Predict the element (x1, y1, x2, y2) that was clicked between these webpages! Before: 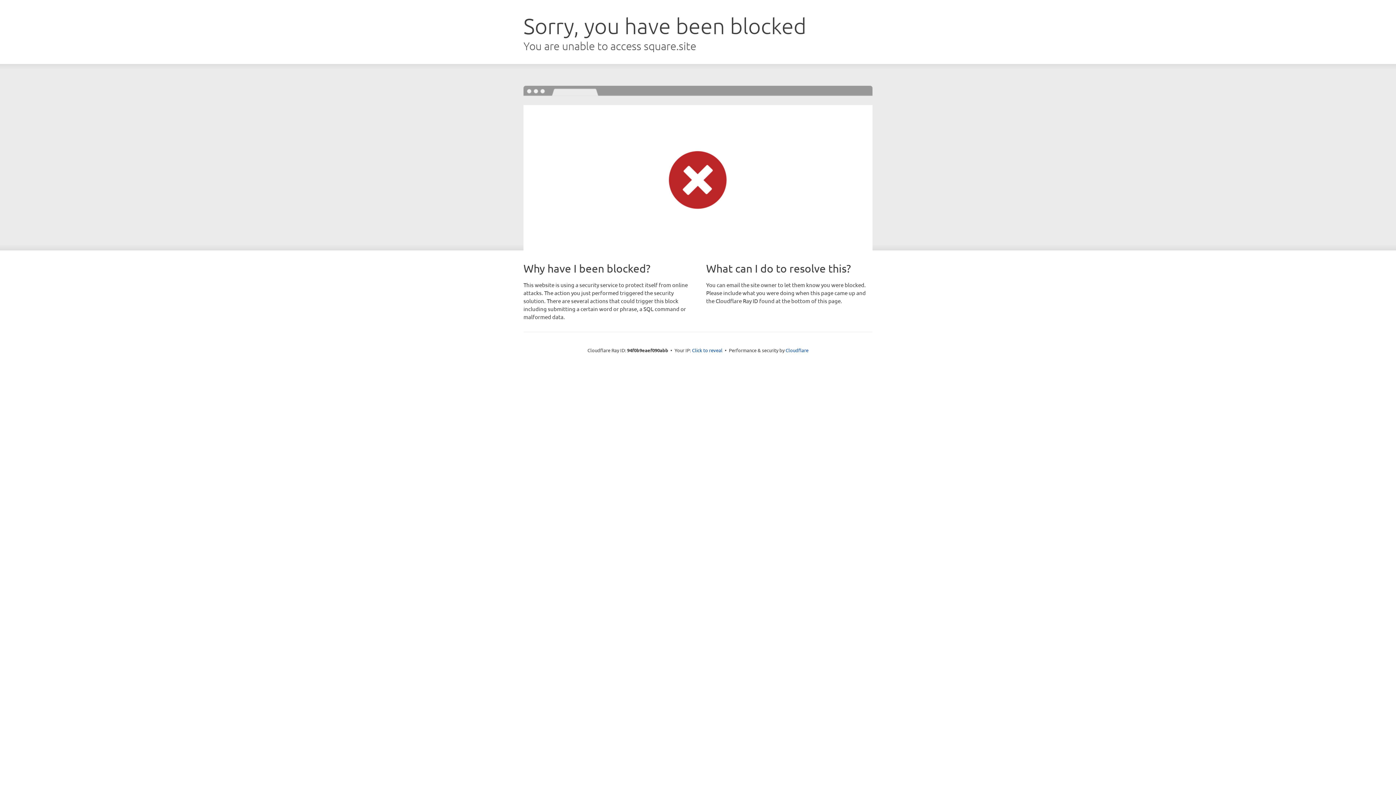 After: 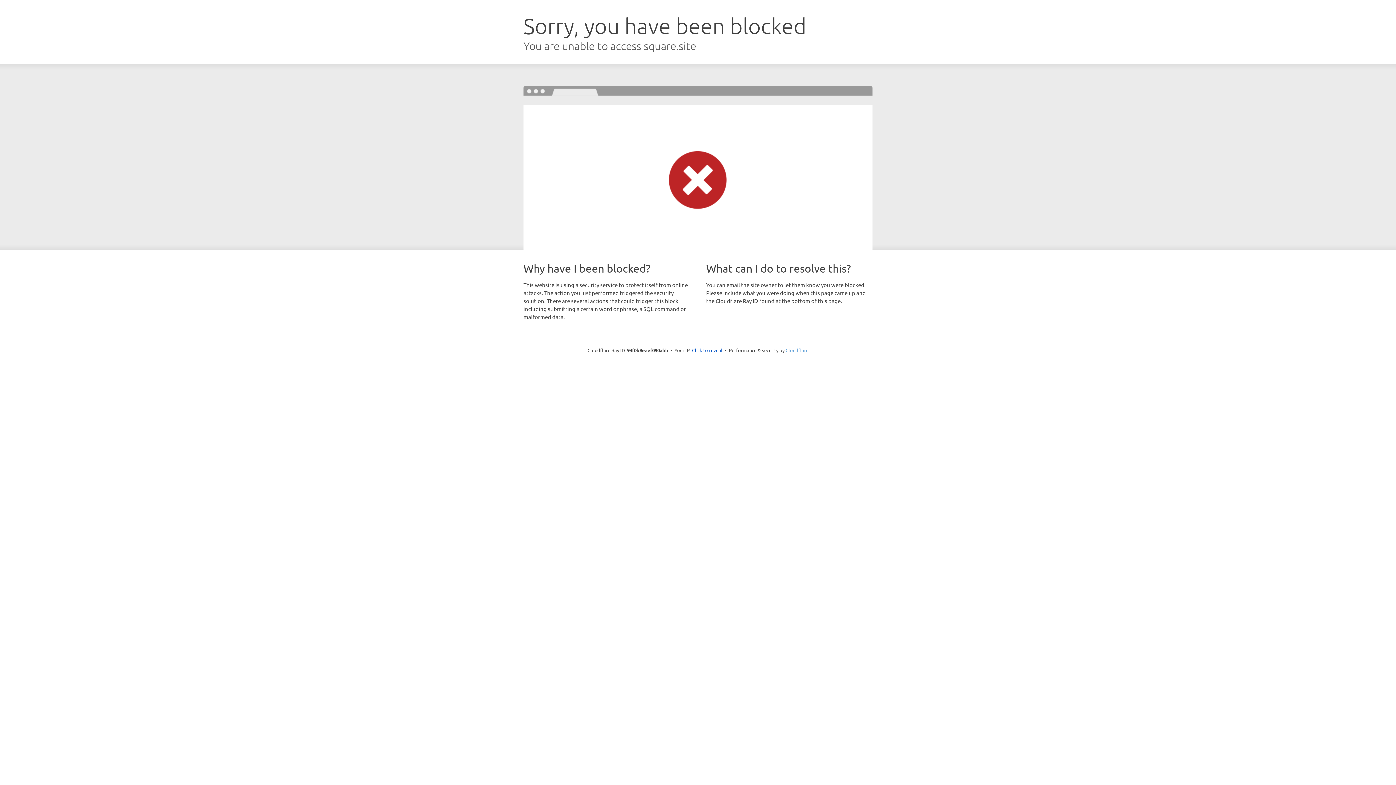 Action: bbox: (785, 347, 808, 353) label: Cloudflare